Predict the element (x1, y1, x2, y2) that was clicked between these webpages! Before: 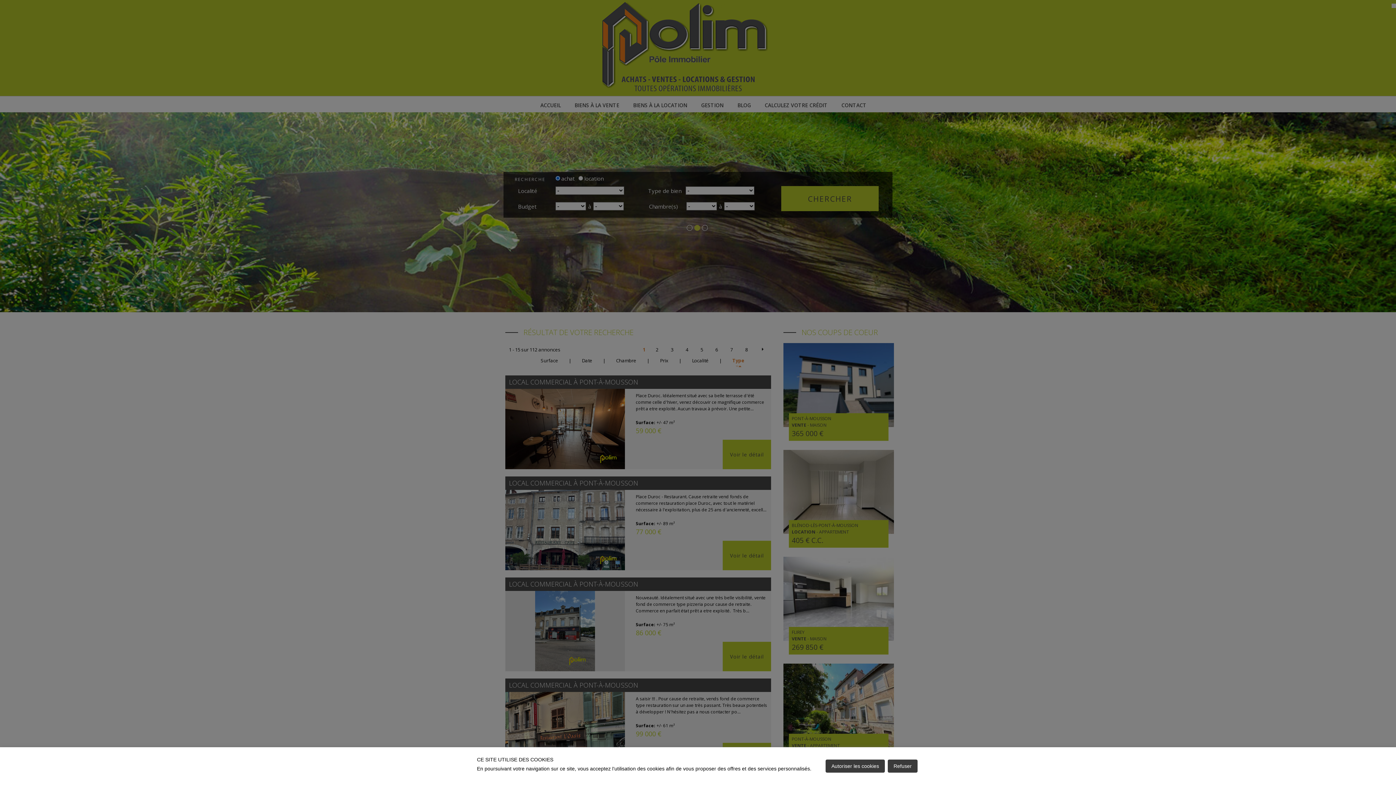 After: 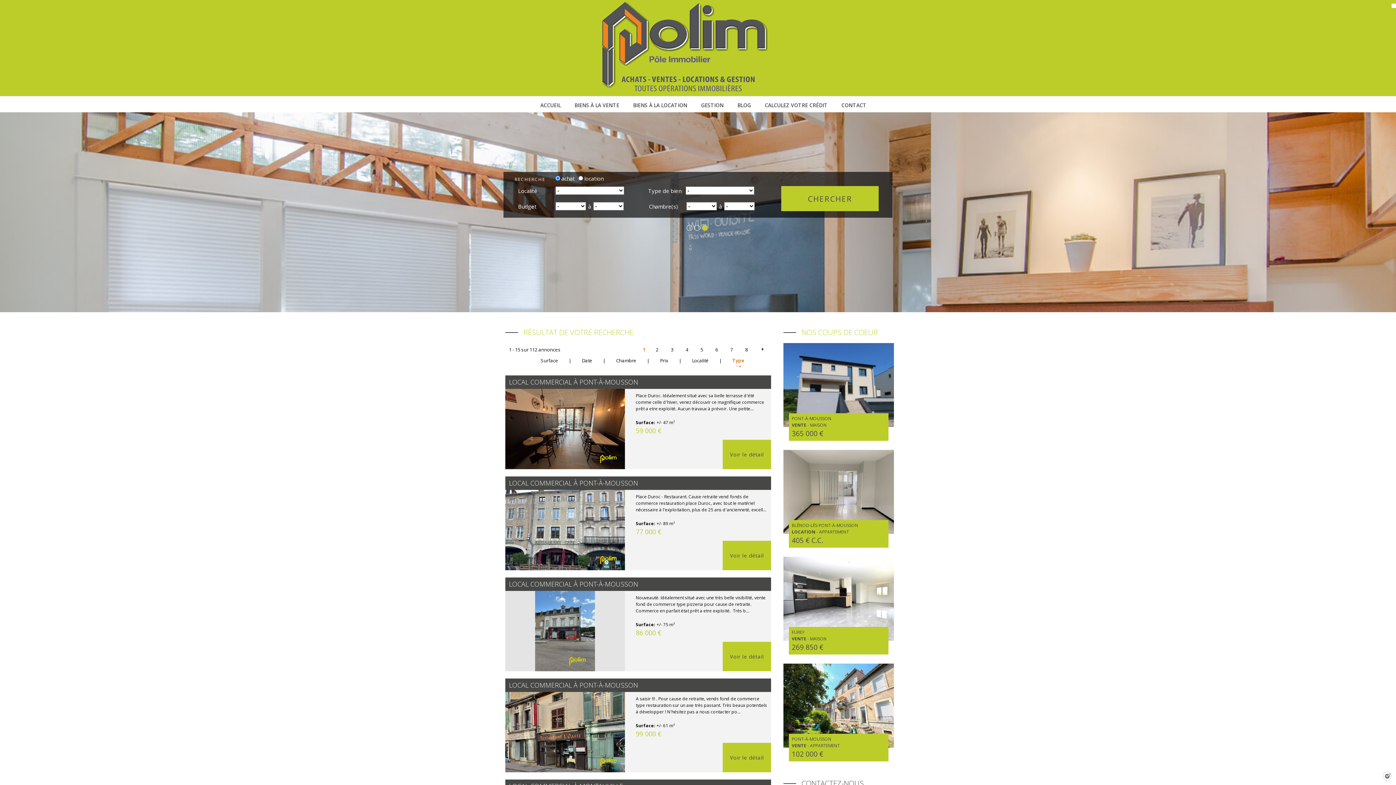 Action: bbox: (825, 760, 885, 773) label: Autoriser les cookies